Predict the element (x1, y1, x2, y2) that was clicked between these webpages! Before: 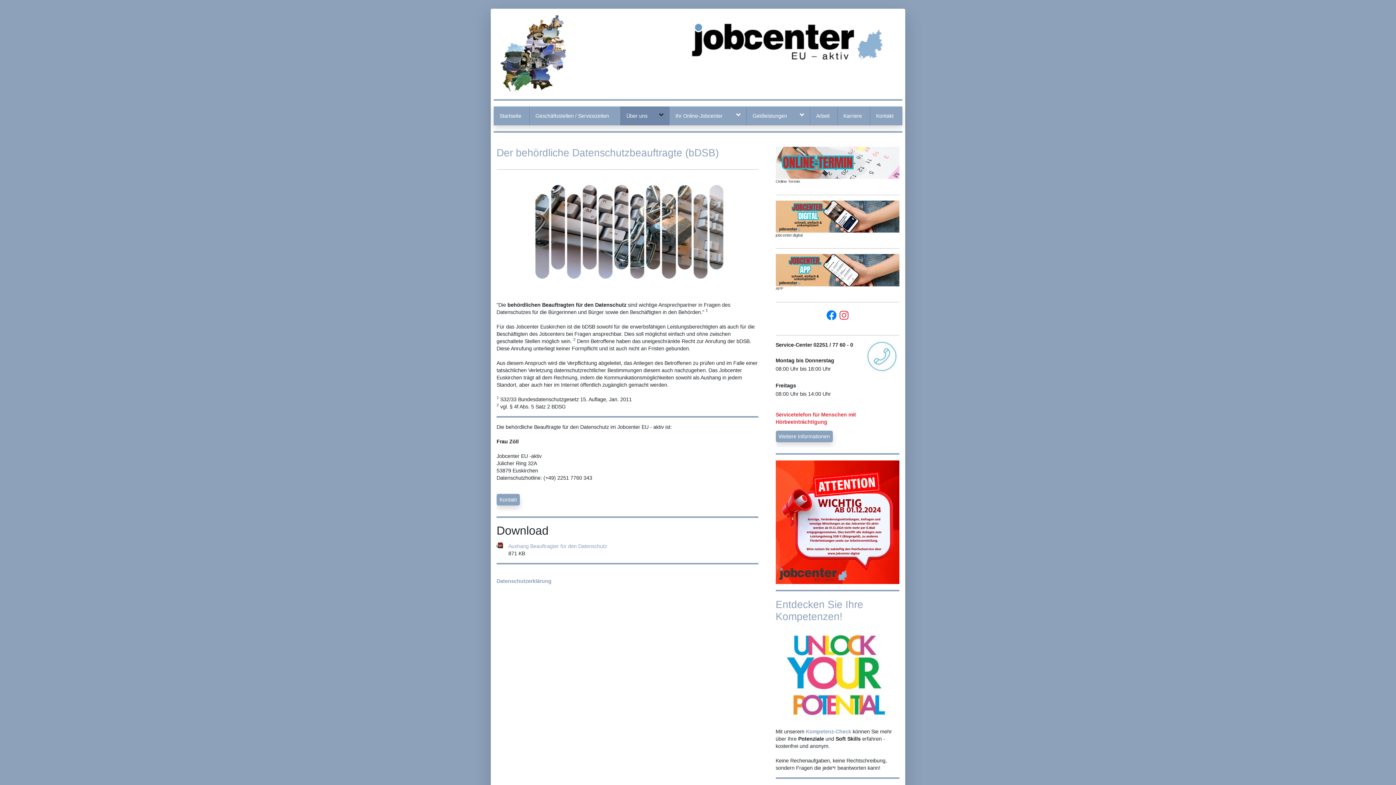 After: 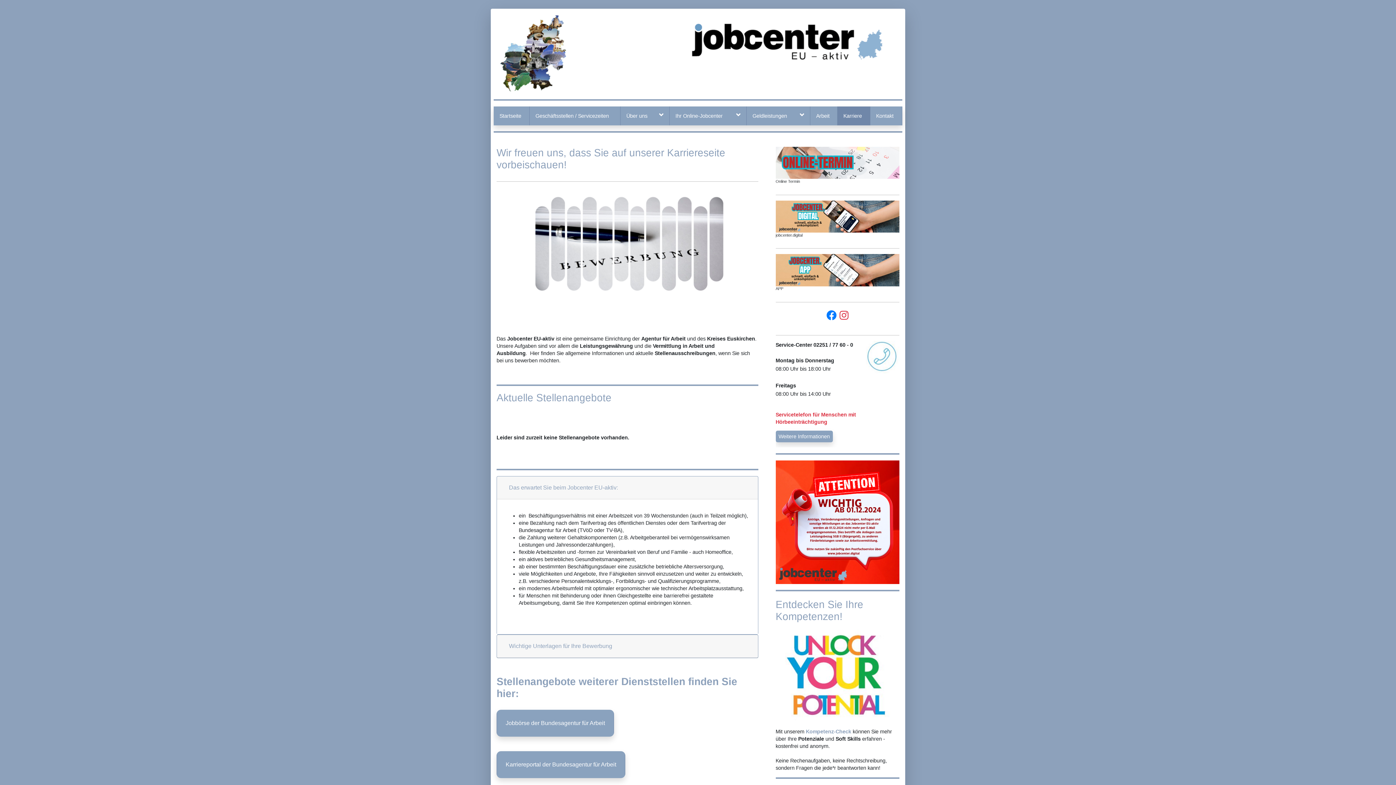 Action: label: Karriere bbox: (843, 113, 862, 118)